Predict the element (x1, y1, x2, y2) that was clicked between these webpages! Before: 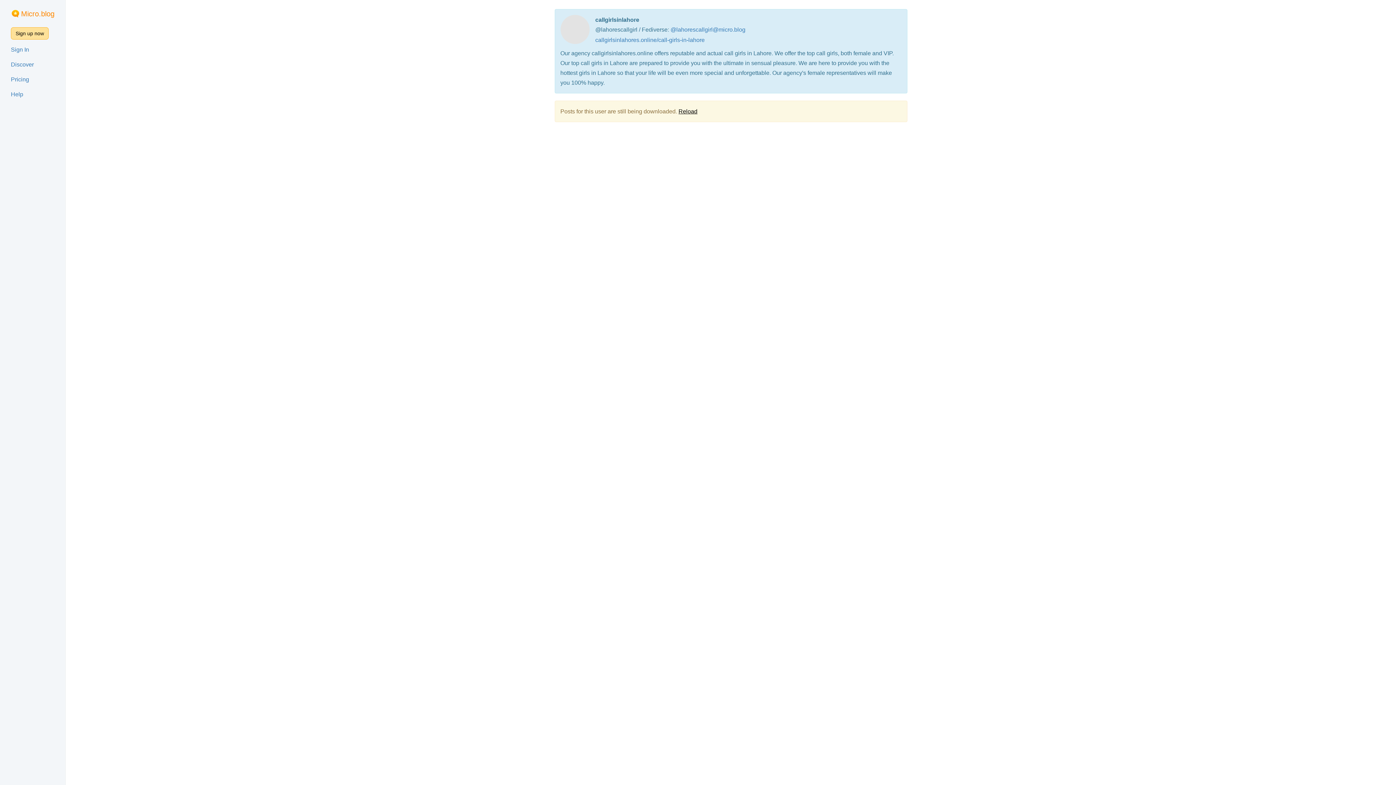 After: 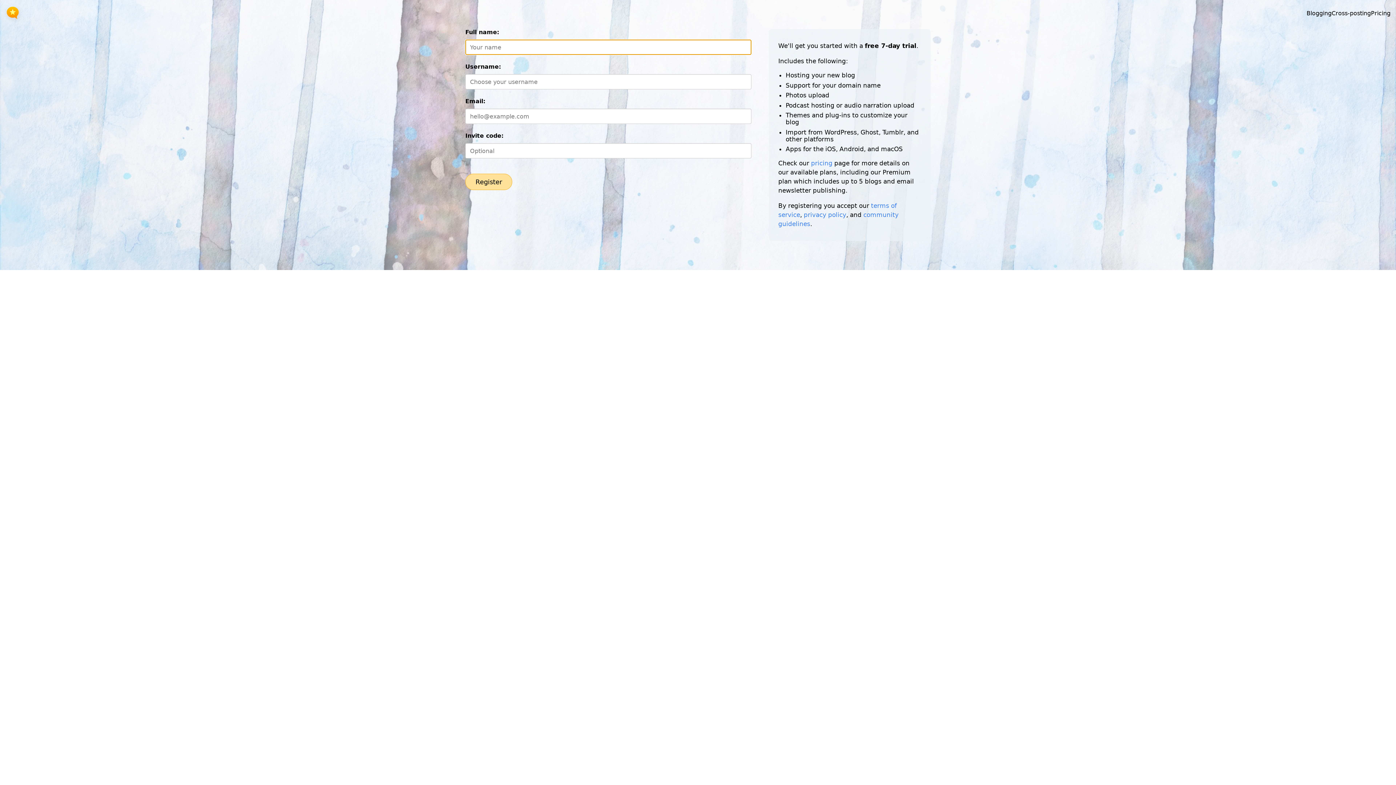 Action: label: Sign up now bbox: (10, 27, 48, 39)